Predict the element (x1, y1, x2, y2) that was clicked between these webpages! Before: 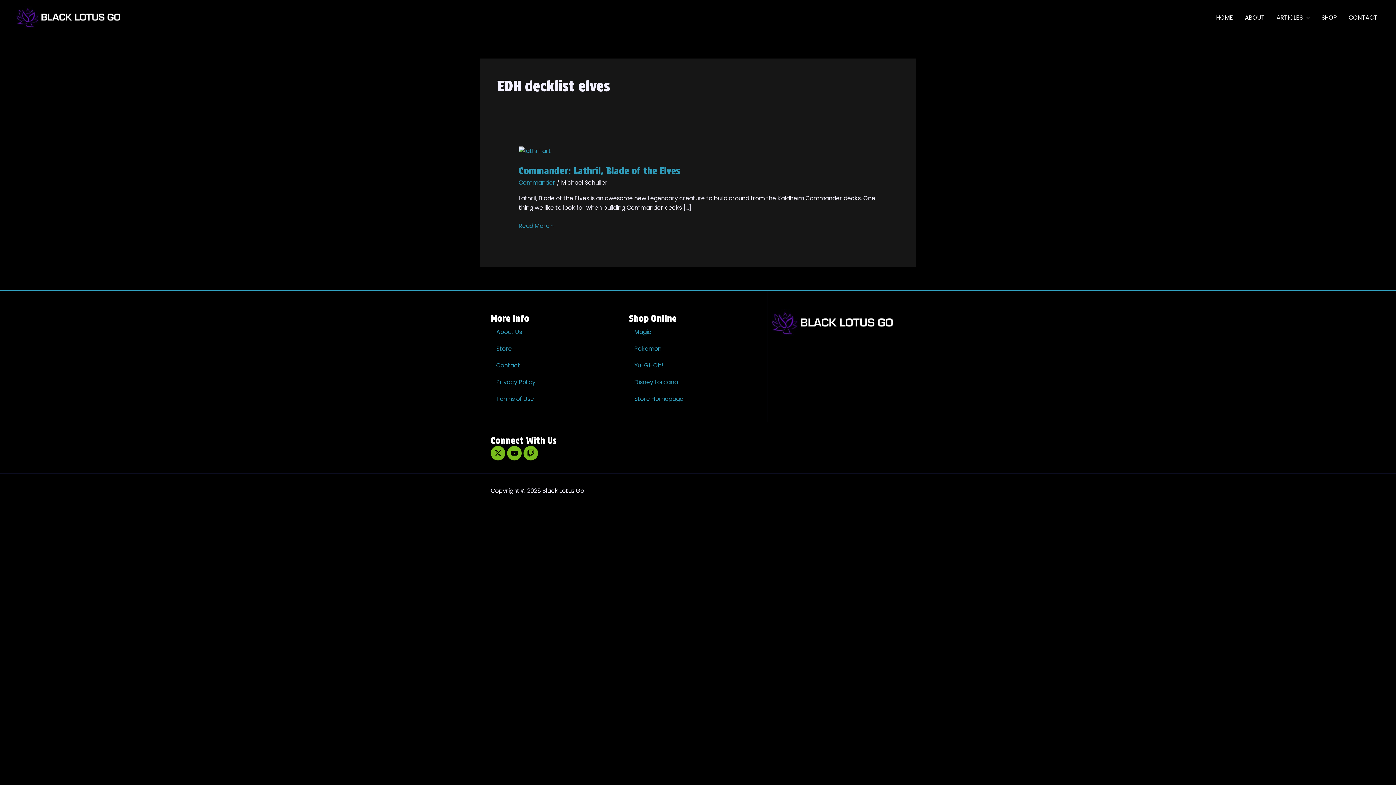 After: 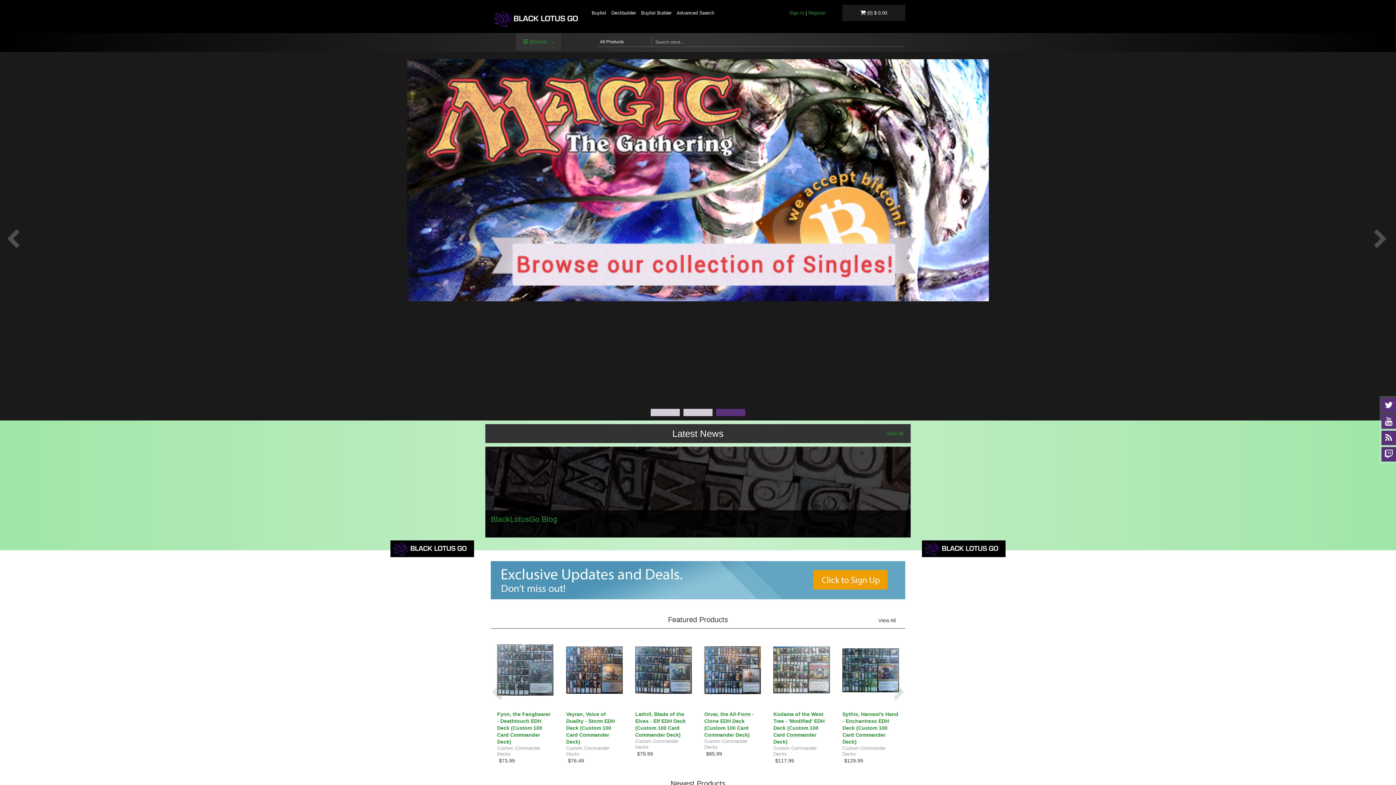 Action: bbox: (629, 390, 767, 407) label: Store Homepage